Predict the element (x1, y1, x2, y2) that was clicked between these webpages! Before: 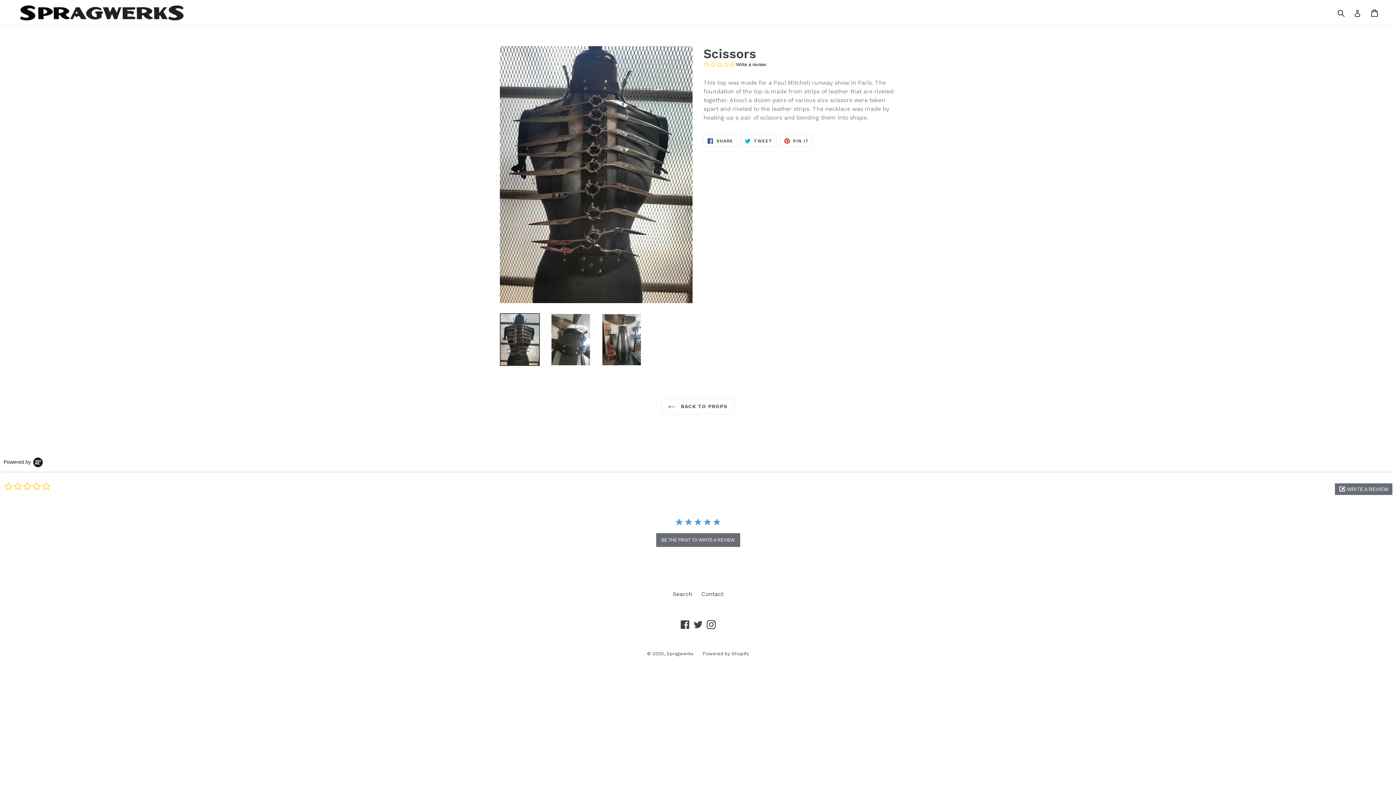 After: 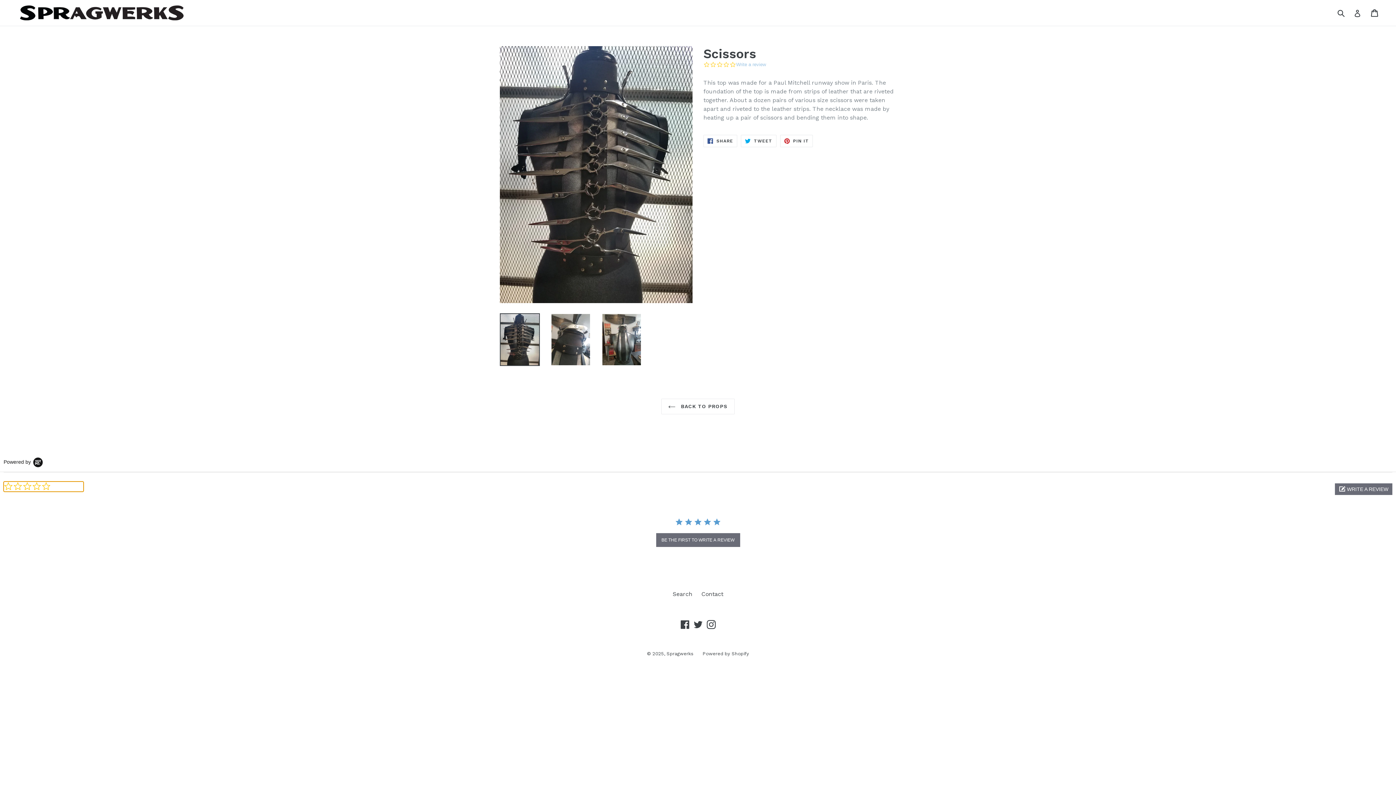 Action: bbox: (736, 61, 766, 67) label: Write a review